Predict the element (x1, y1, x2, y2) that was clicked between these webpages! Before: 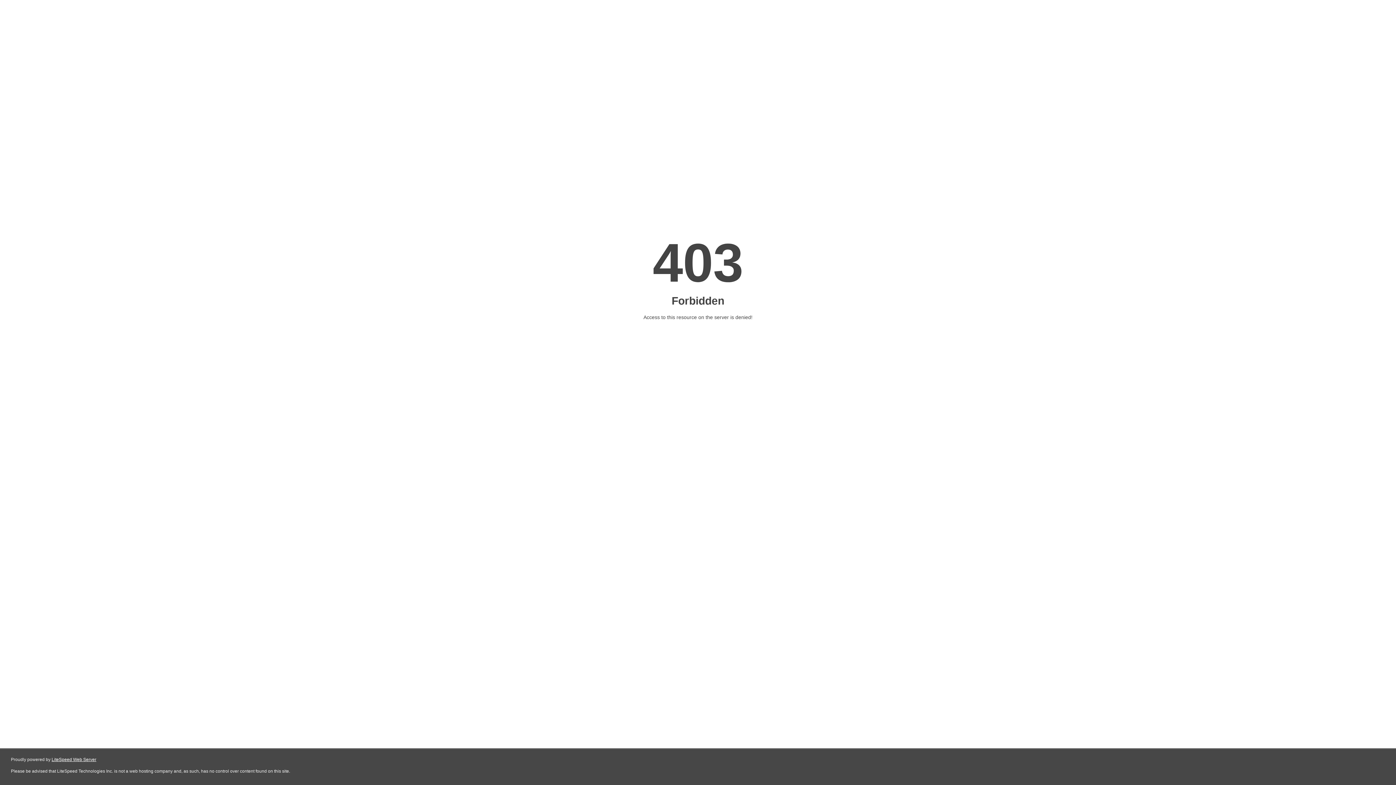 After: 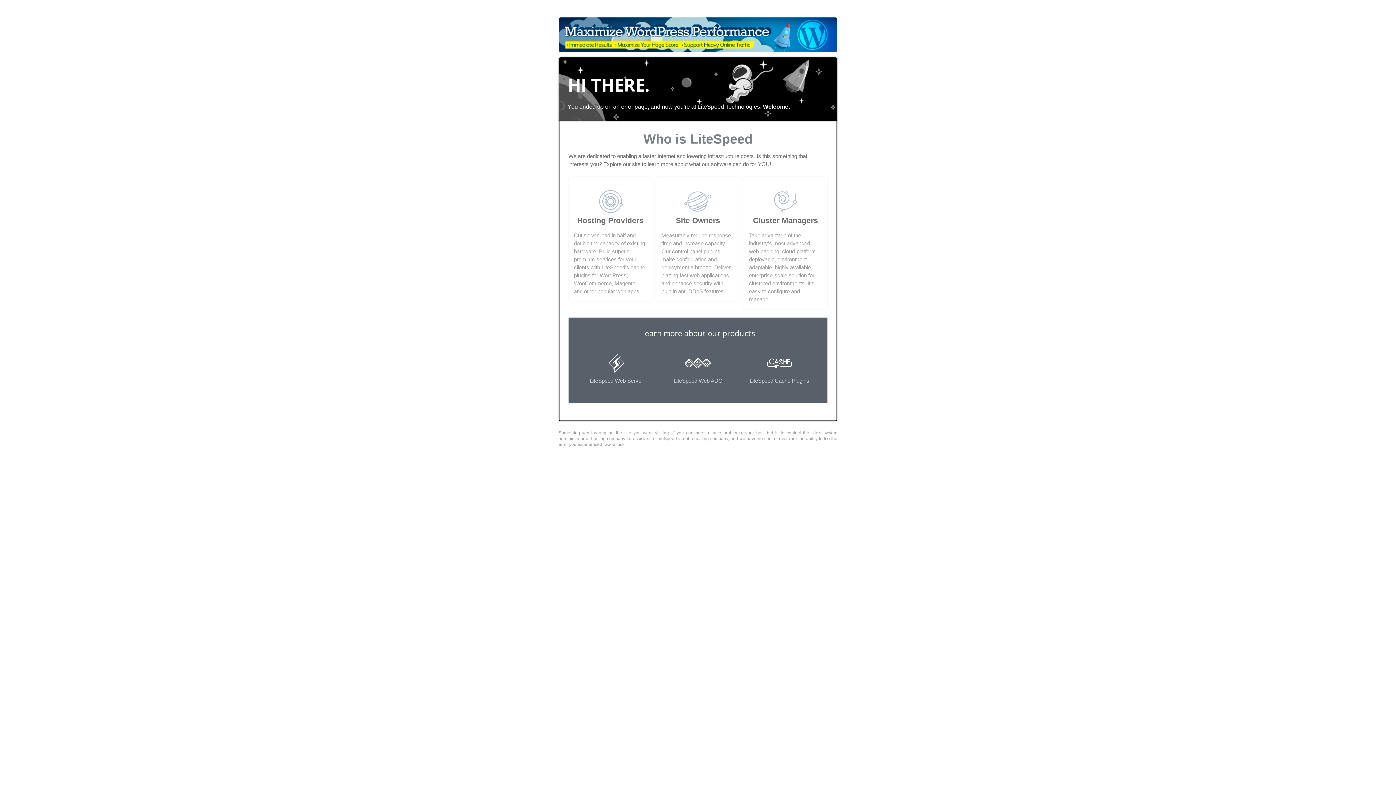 Action: bbox: (51, 757, 96, 762) label: LiteSpeed Web Server